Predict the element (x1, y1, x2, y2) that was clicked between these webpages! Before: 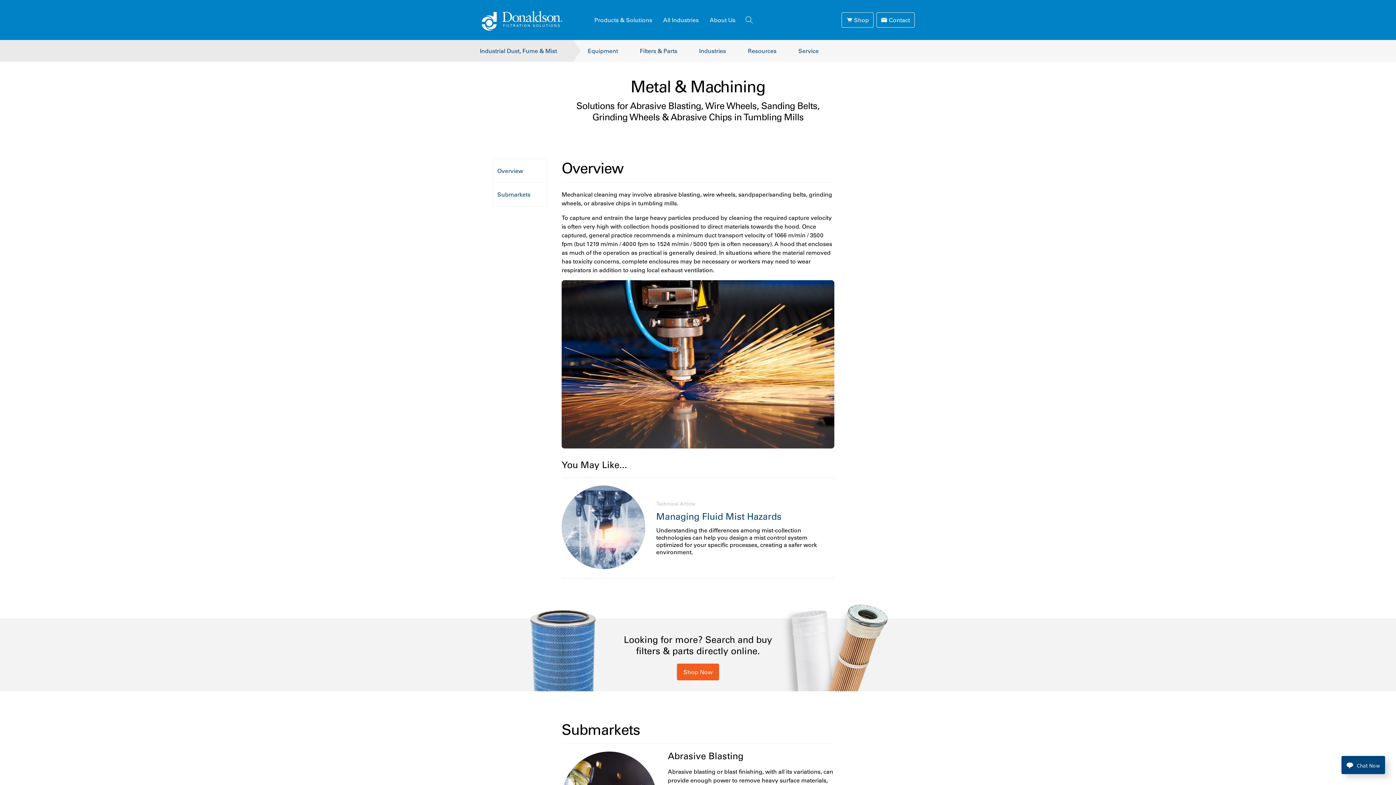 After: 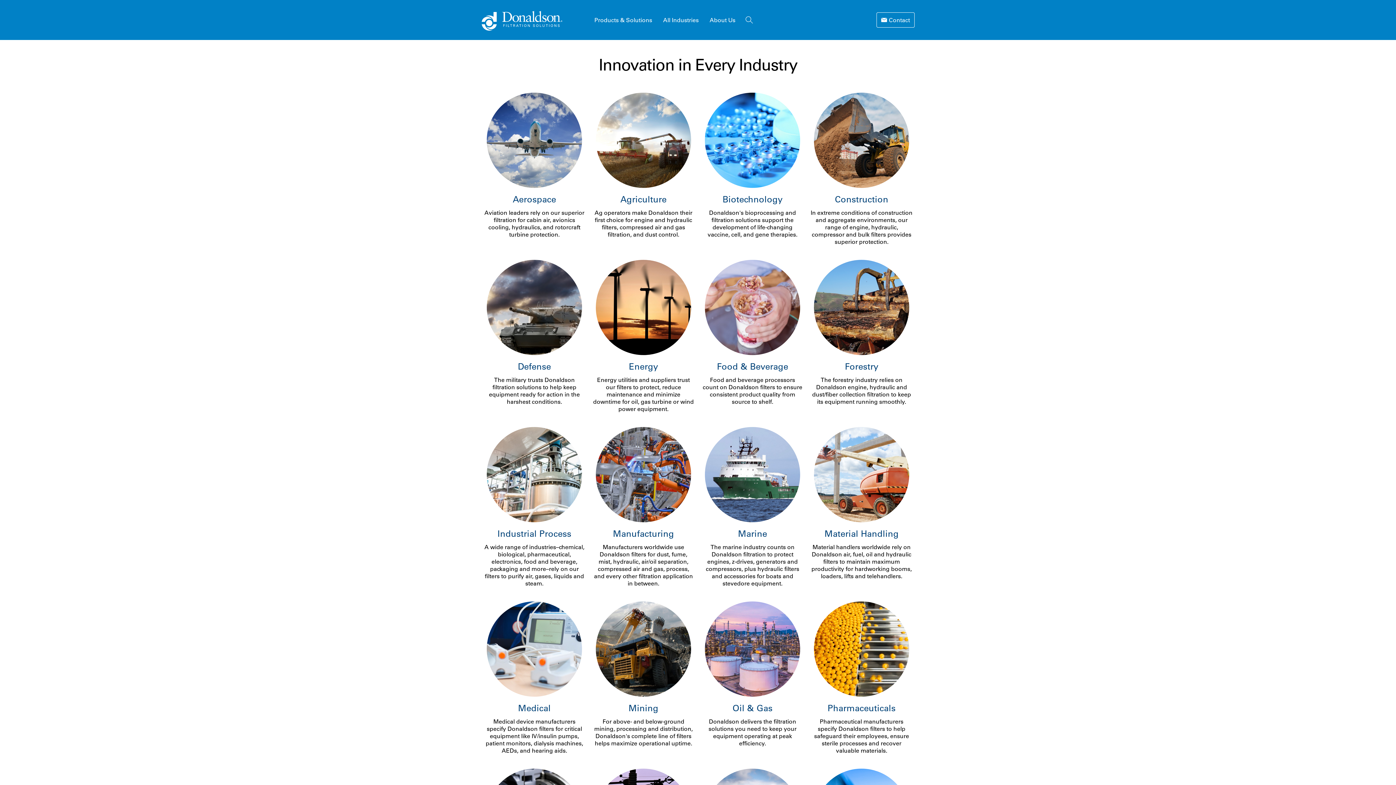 Action: label: All Industries bbox: (657, 0, 704, 40)